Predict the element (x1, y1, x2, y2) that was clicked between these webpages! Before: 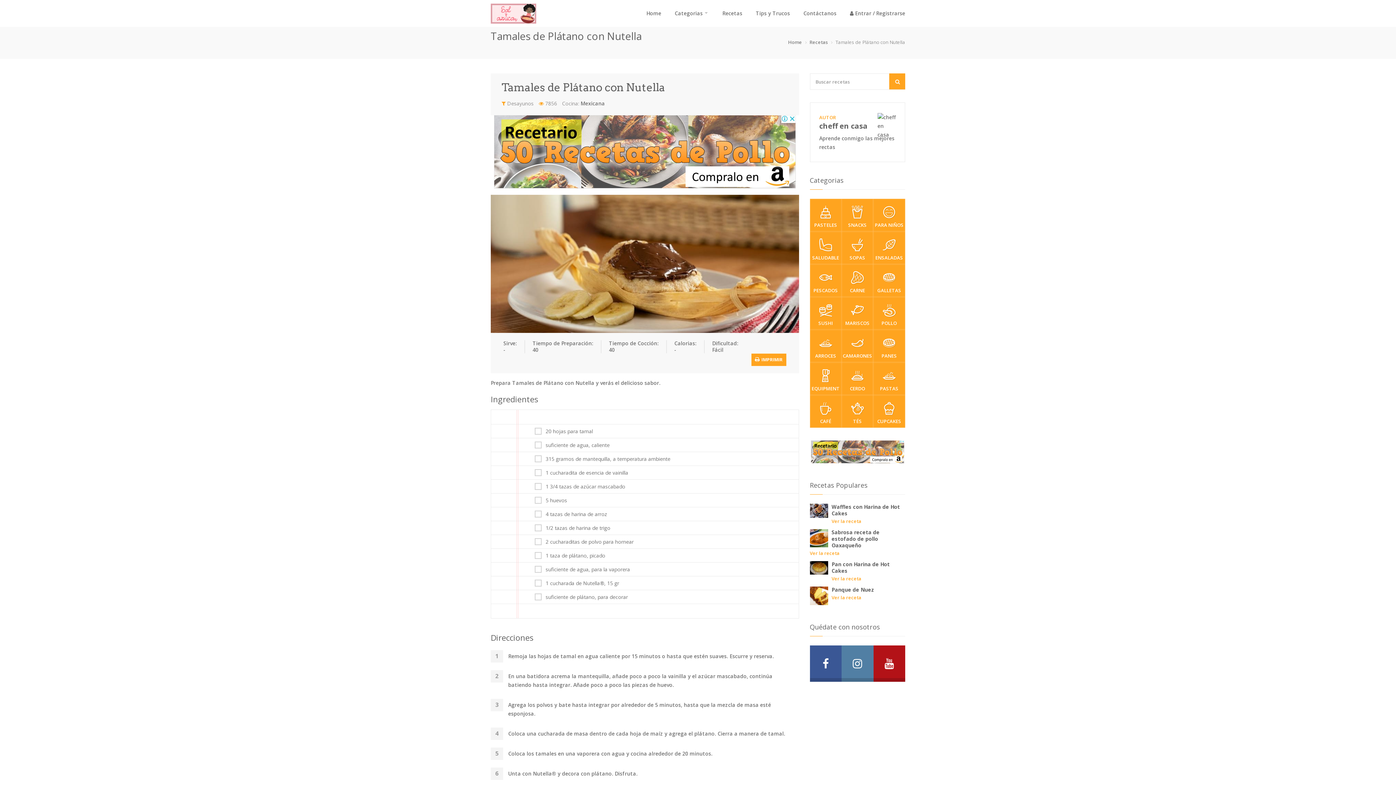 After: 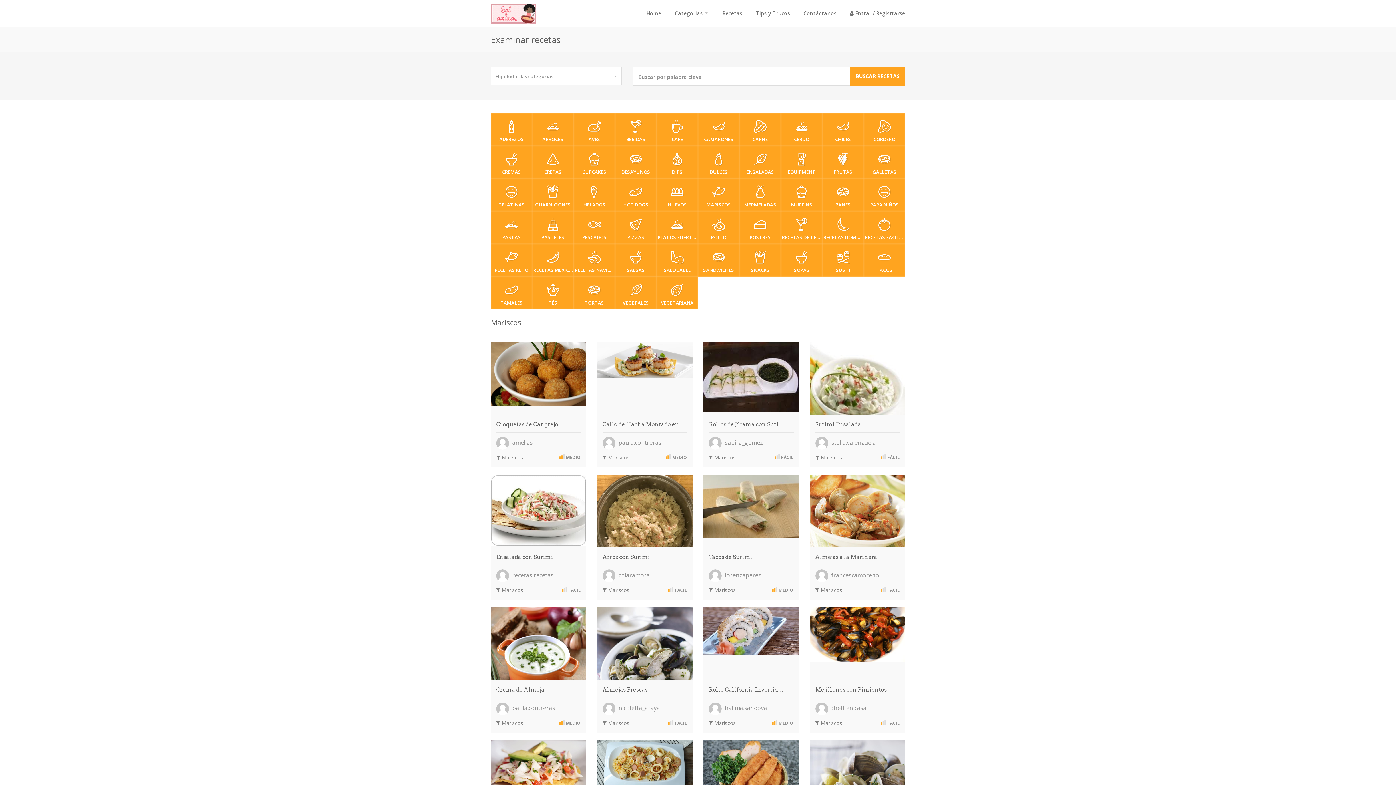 Action: bbox: (841, 297, 873, 329) label: MARISCOS